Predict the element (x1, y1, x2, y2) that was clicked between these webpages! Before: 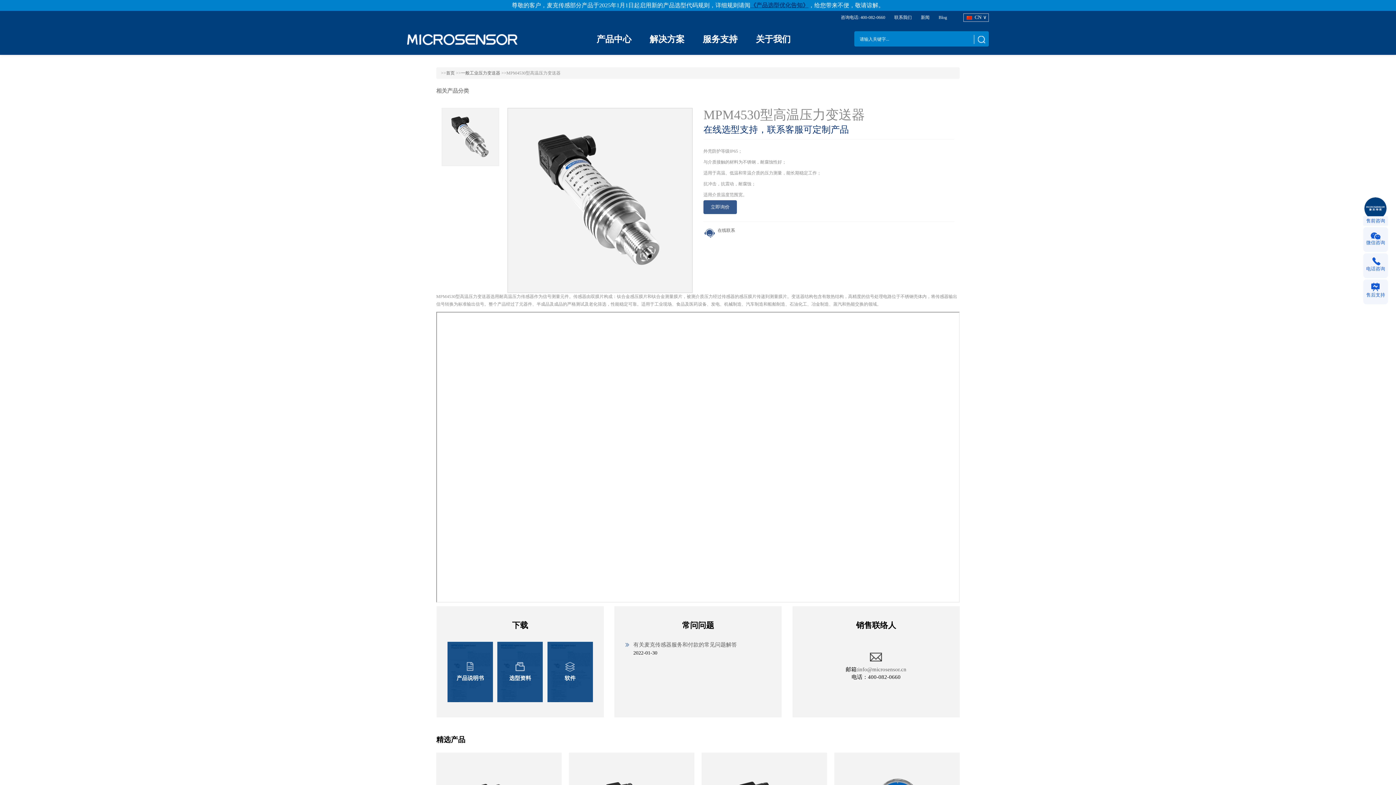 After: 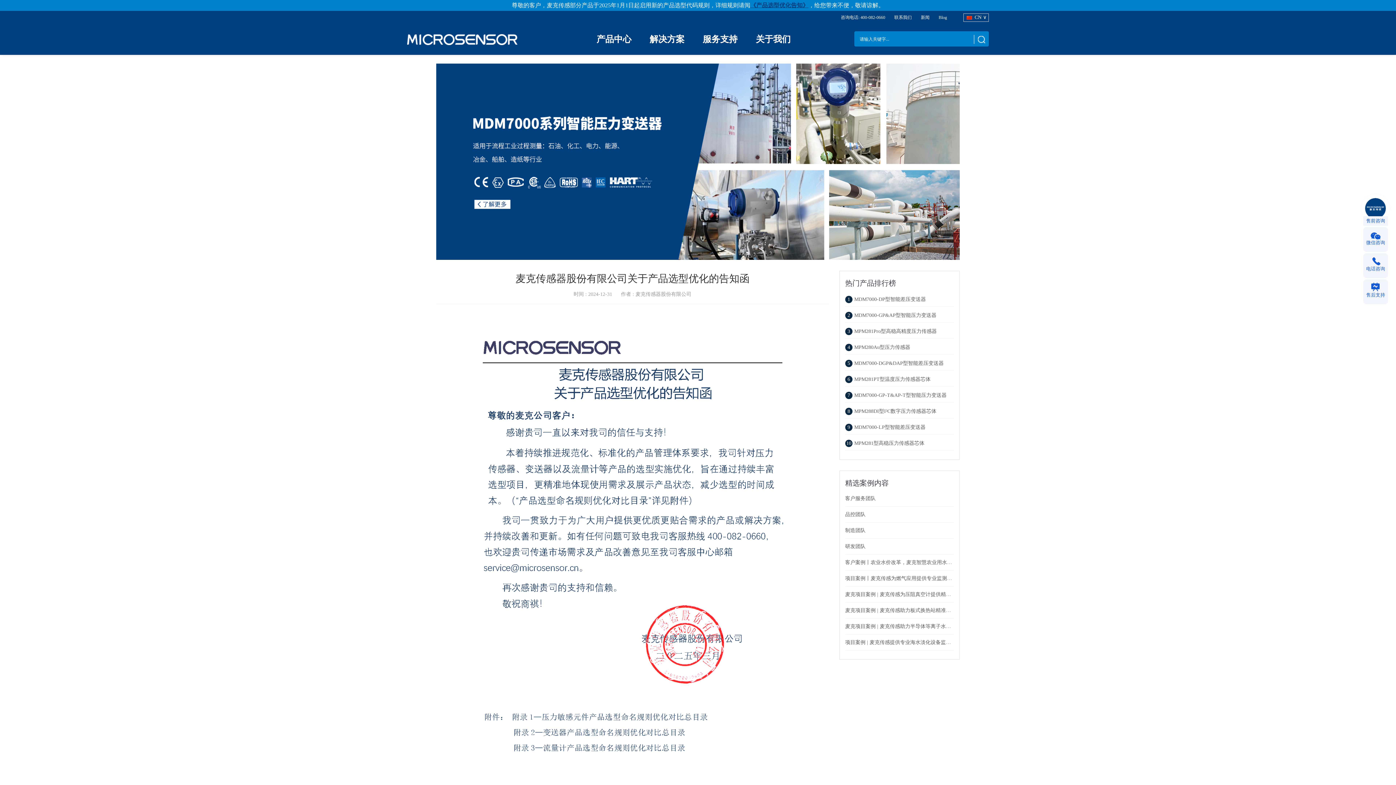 Action: bbox: (750, 2, 808, 8) label: 《产品选型优化告知》